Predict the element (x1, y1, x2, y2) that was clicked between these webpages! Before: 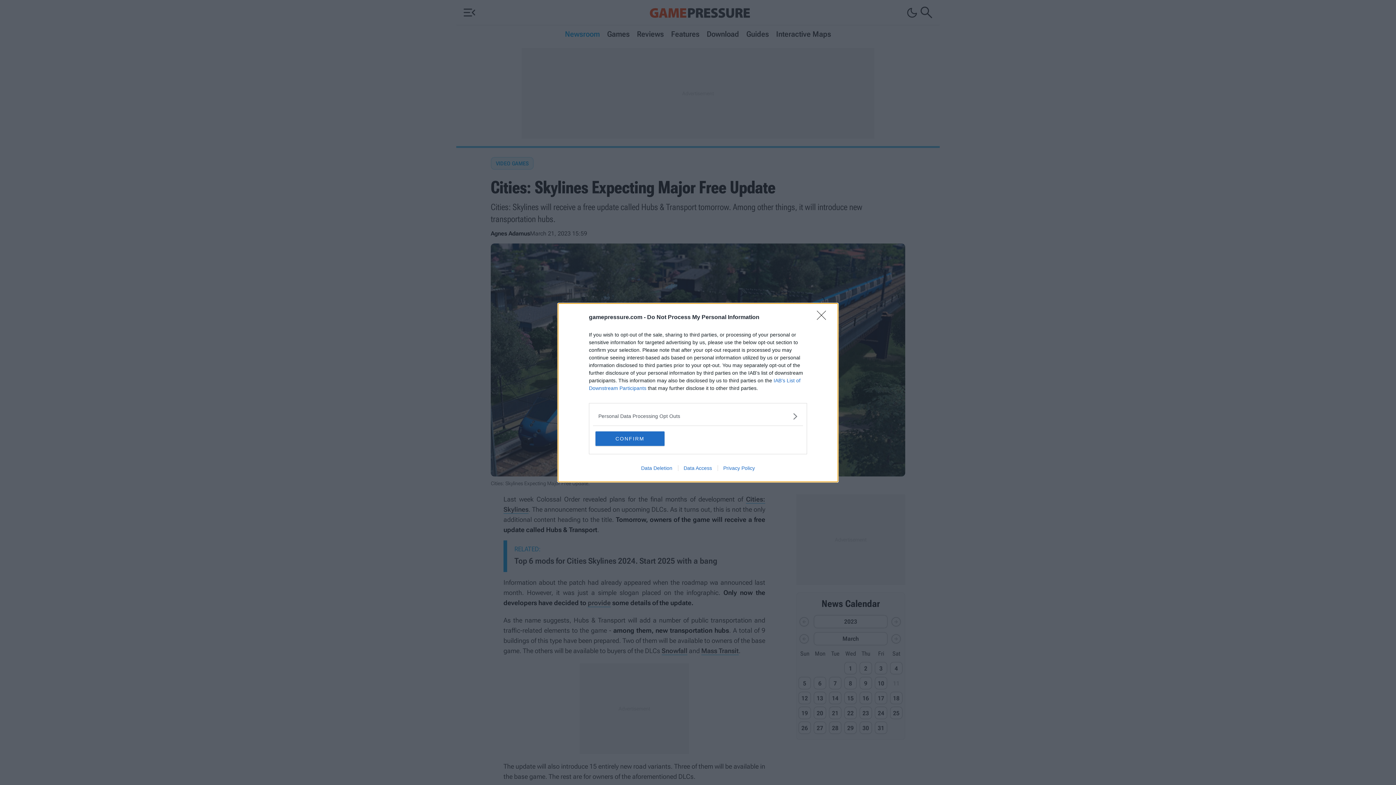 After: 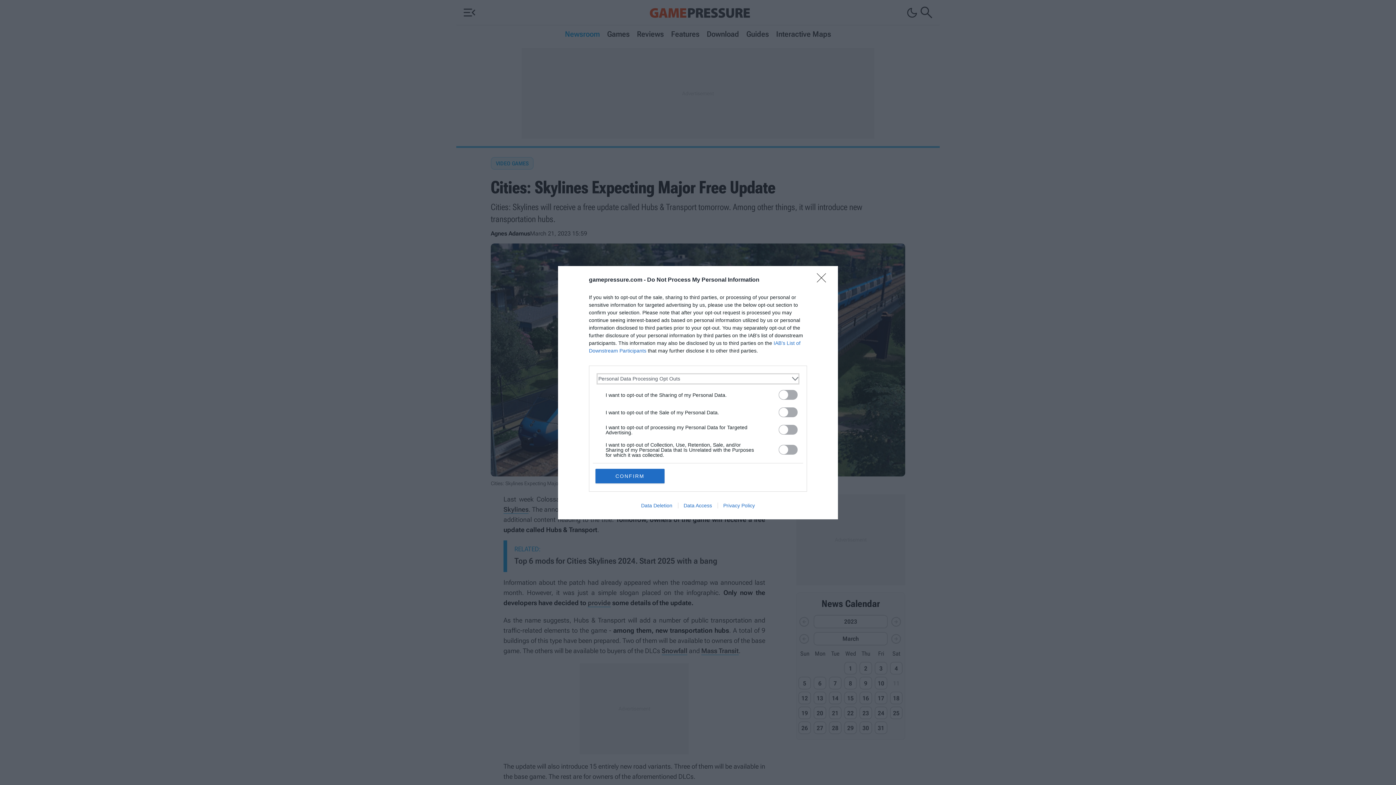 Action: bbox: (598, 412, 797, 420) label: Opt-Outs